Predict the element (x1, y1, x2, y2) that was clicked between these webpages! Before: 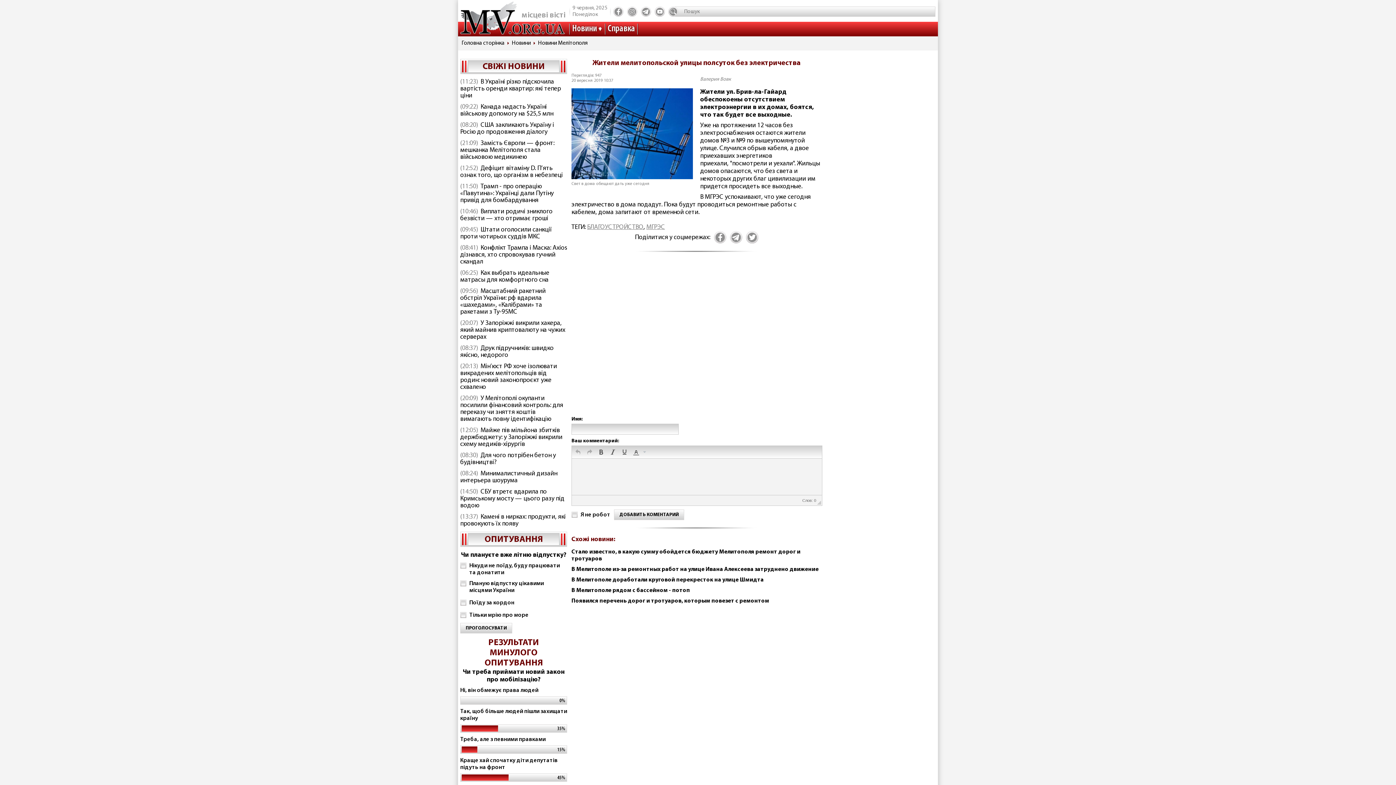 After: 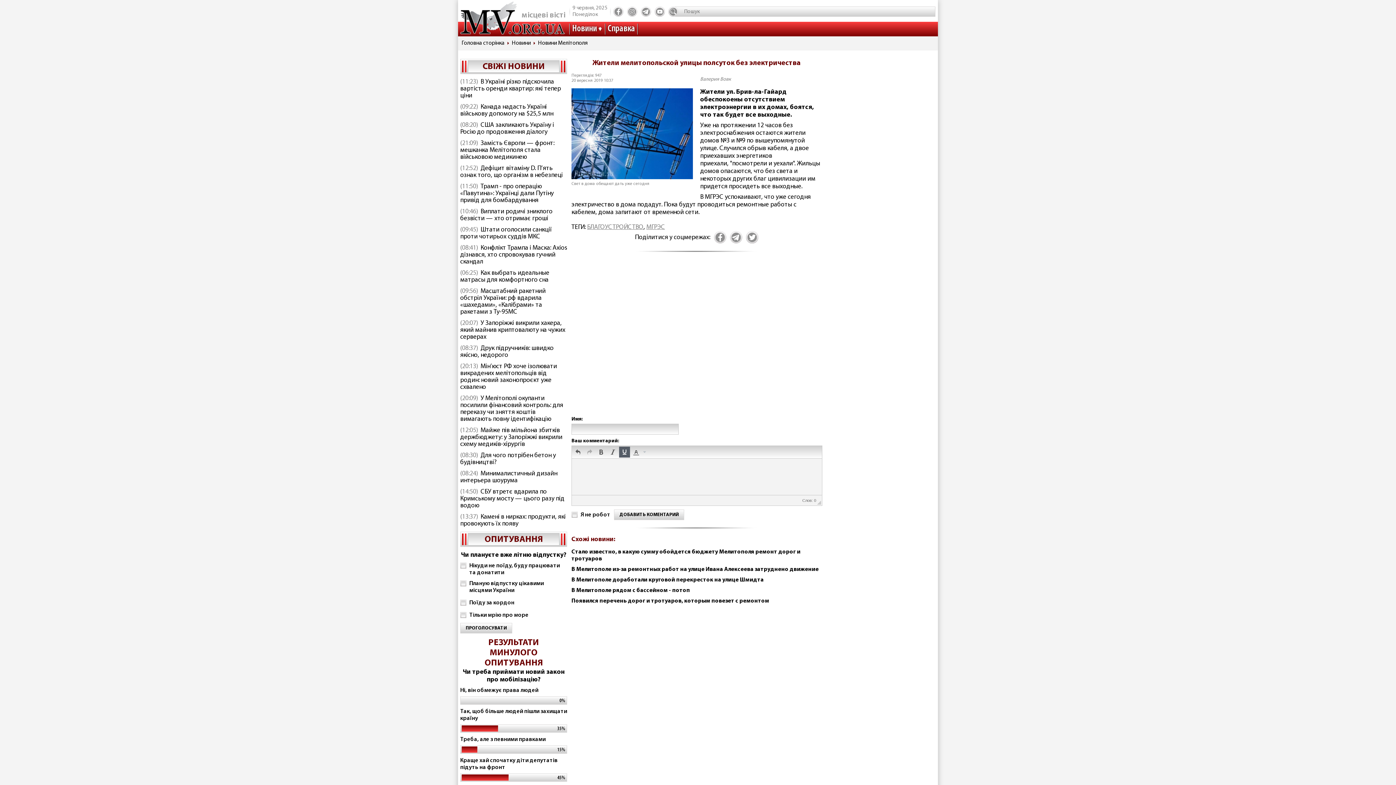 Action: bbox: (619, 446, 630, 457) label: Underline